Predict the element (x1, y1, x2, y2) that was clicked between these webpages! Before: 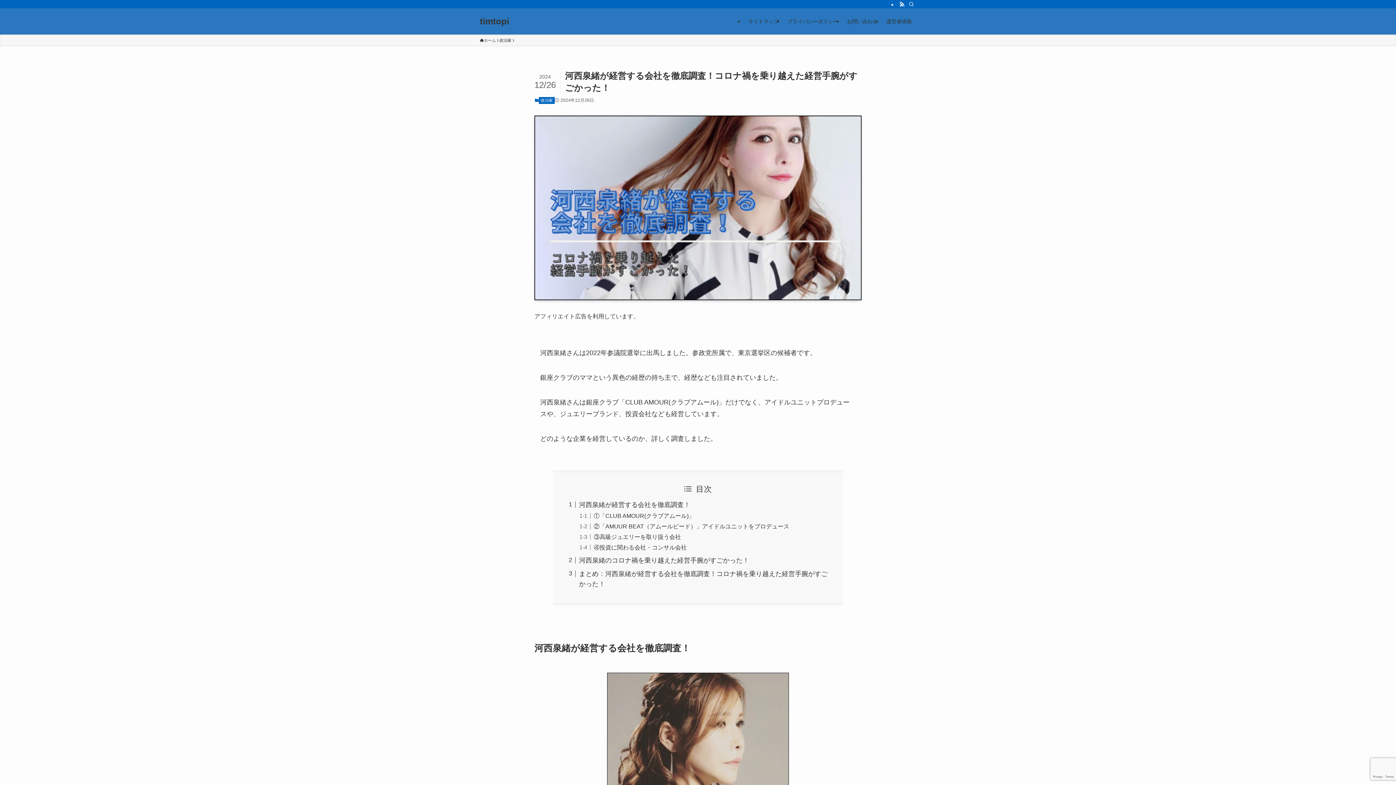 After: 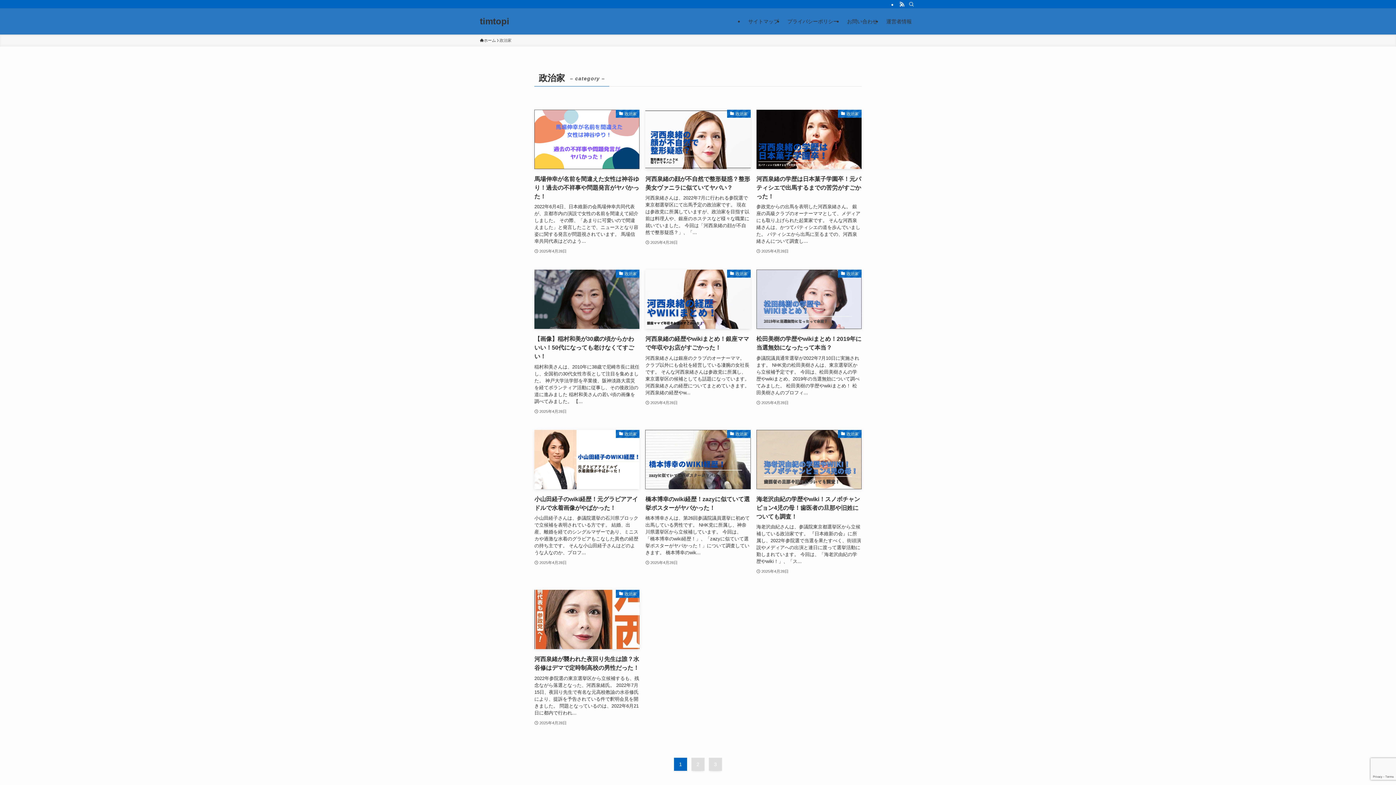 Action: bbox: (499, 37, 511, 43) label: 政治家